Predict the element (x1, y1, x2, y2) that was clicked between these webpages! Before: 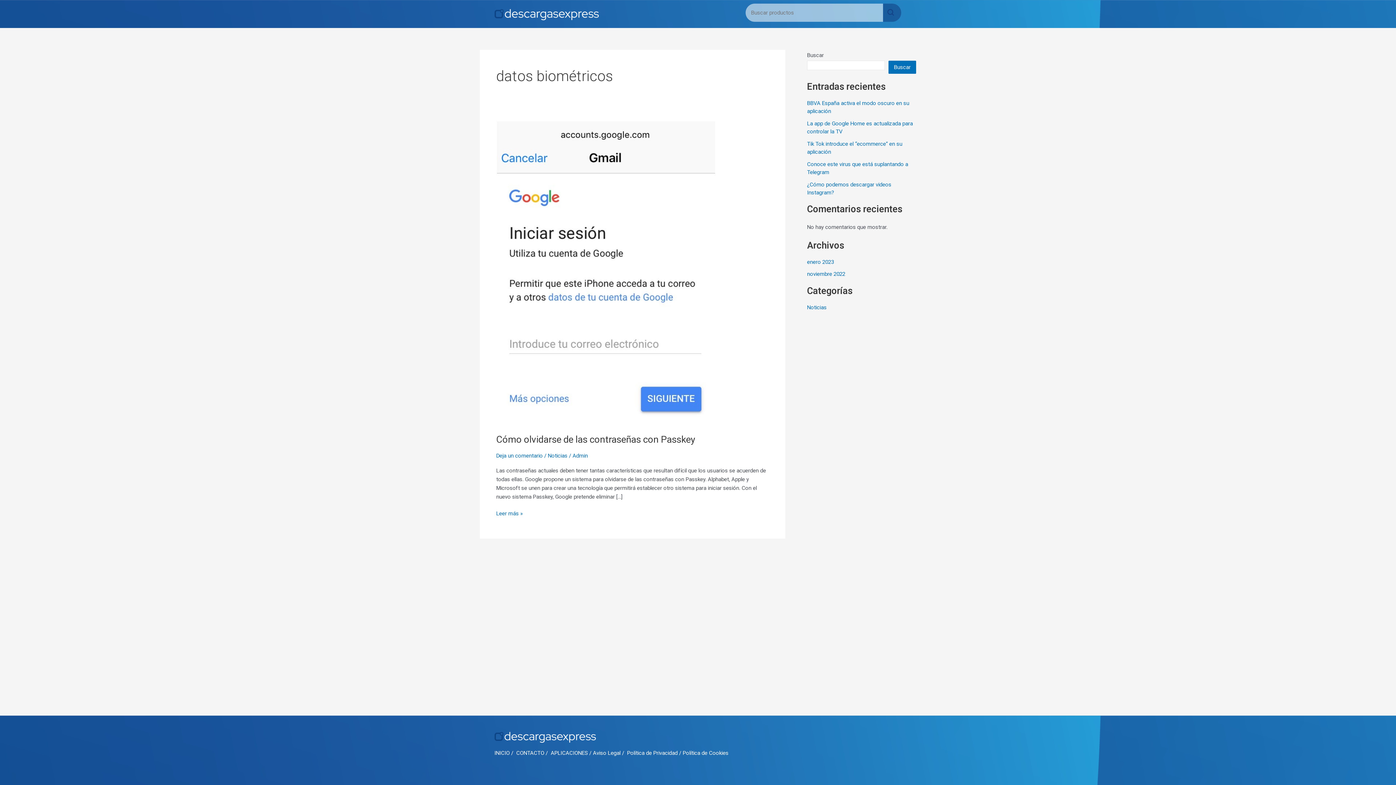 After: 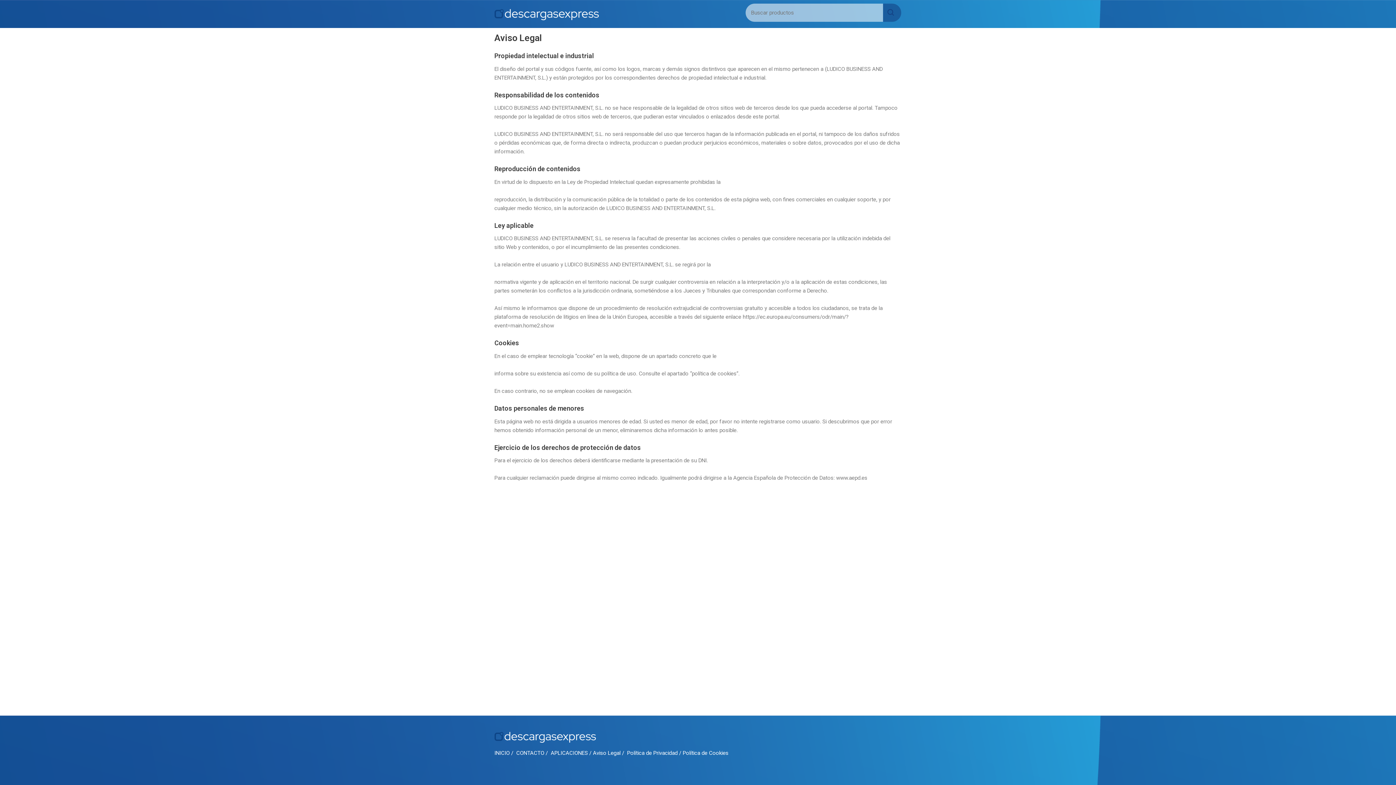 Action: bbox: (682, 750, 728, 756) label: Política de Cookies